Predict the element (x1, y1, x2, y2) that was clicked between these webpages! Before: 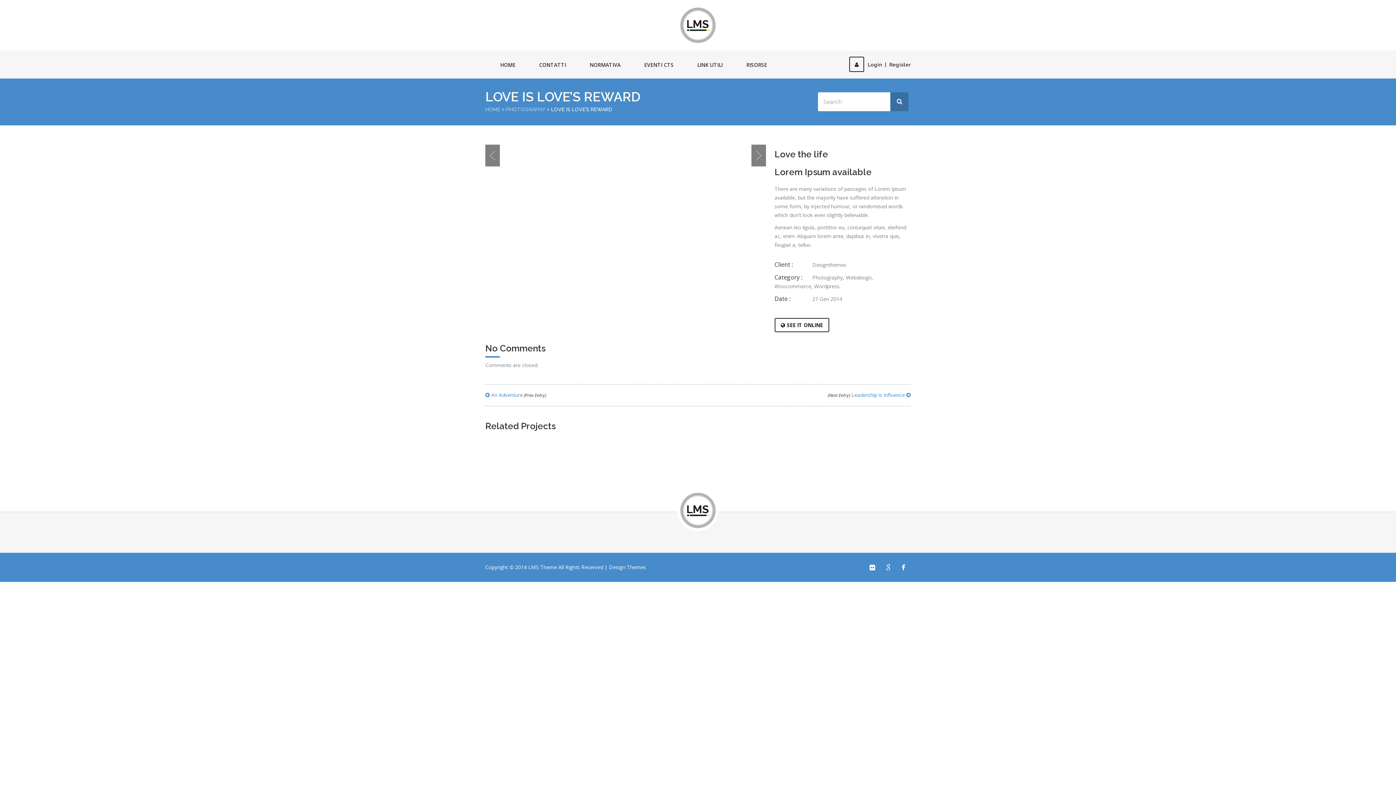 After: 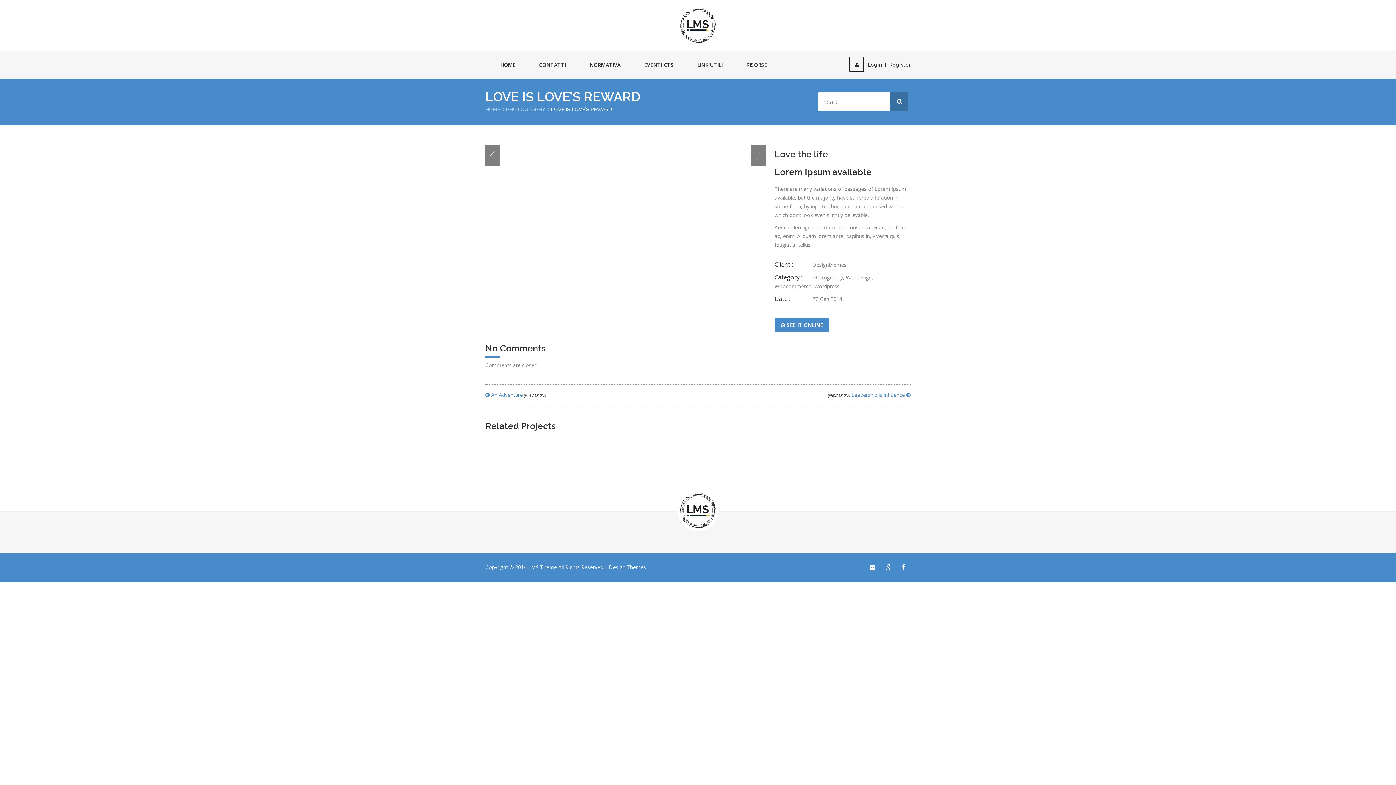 Action: label: SEE IT ONLINE bbox: (774, 318, 829, 332)